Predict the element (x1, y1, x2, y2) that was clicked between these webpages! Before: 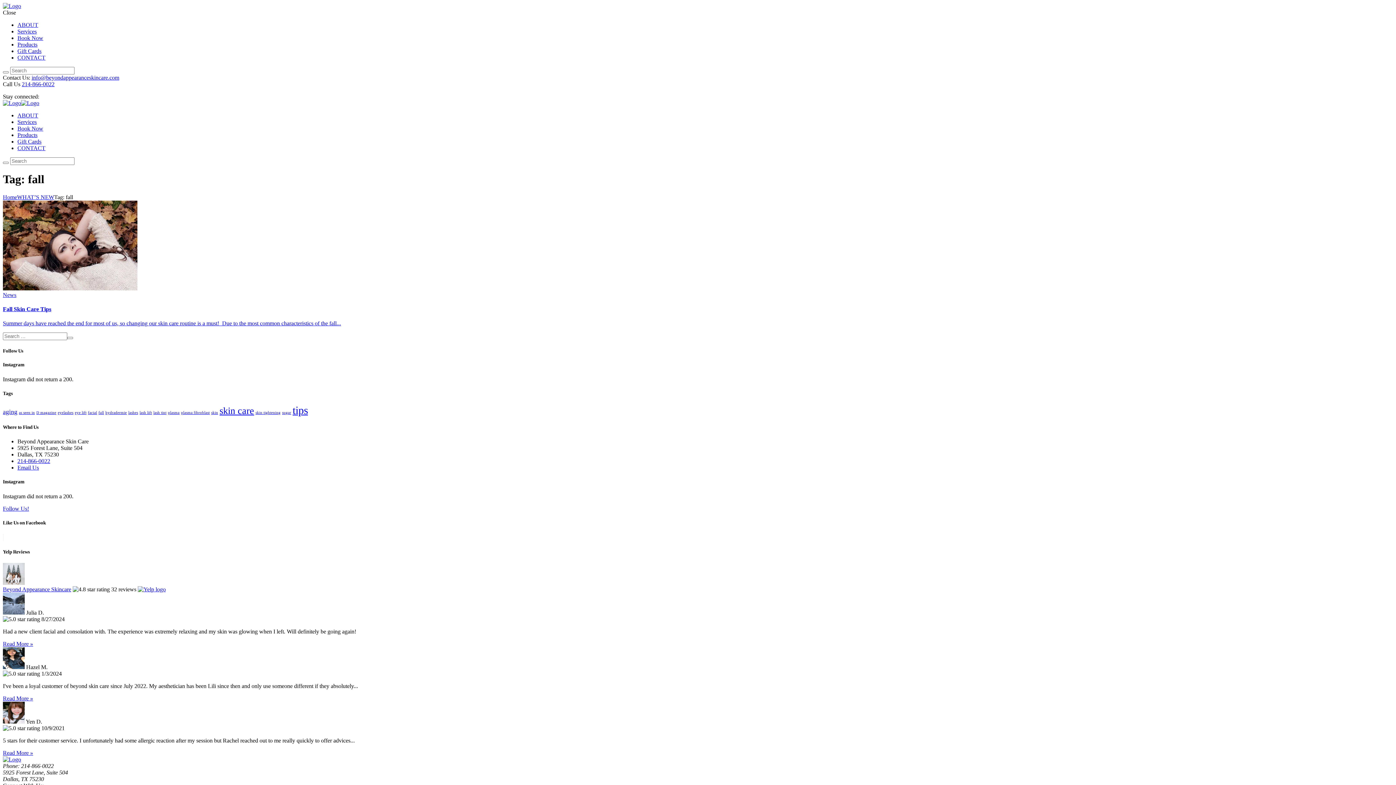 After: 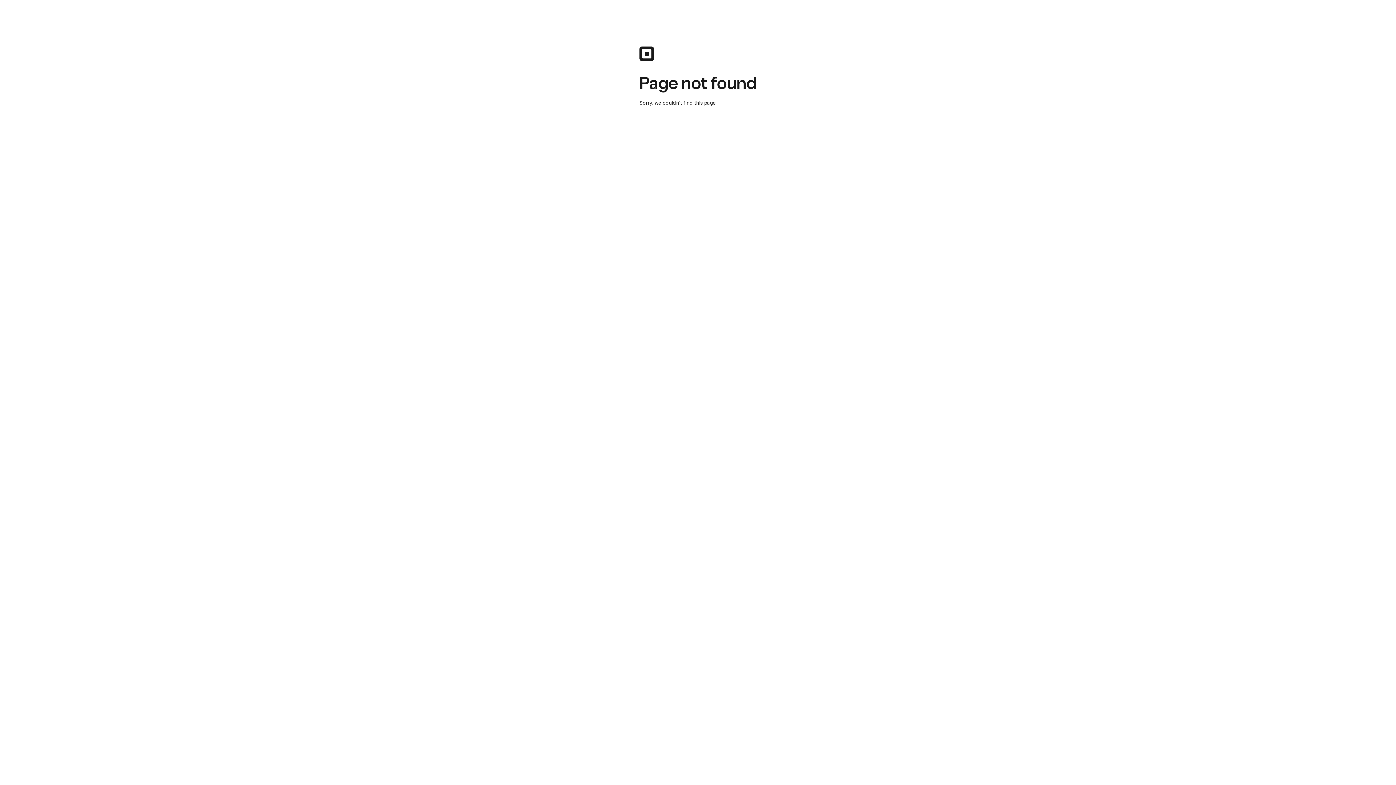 Action: label: Book Now bbox: (17, 34, 43, 41)